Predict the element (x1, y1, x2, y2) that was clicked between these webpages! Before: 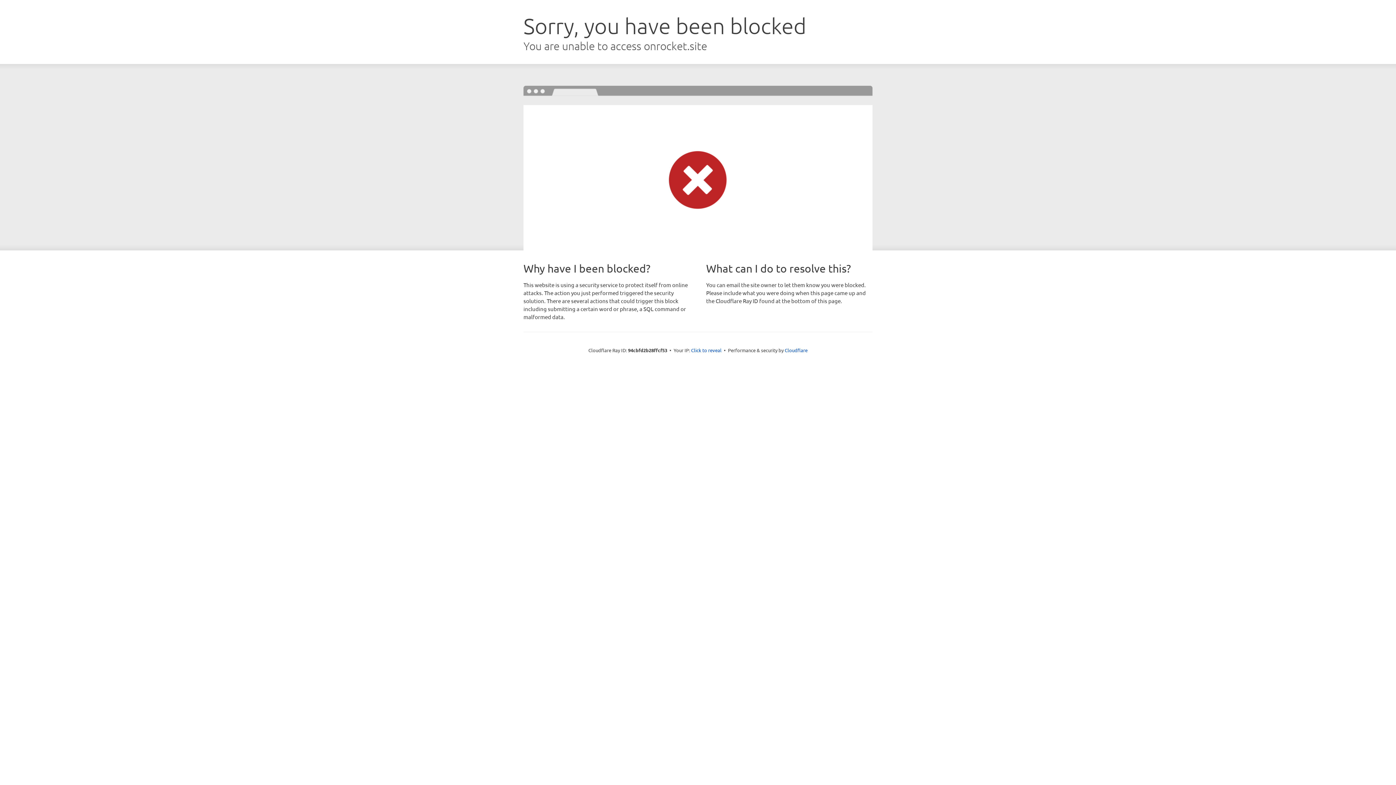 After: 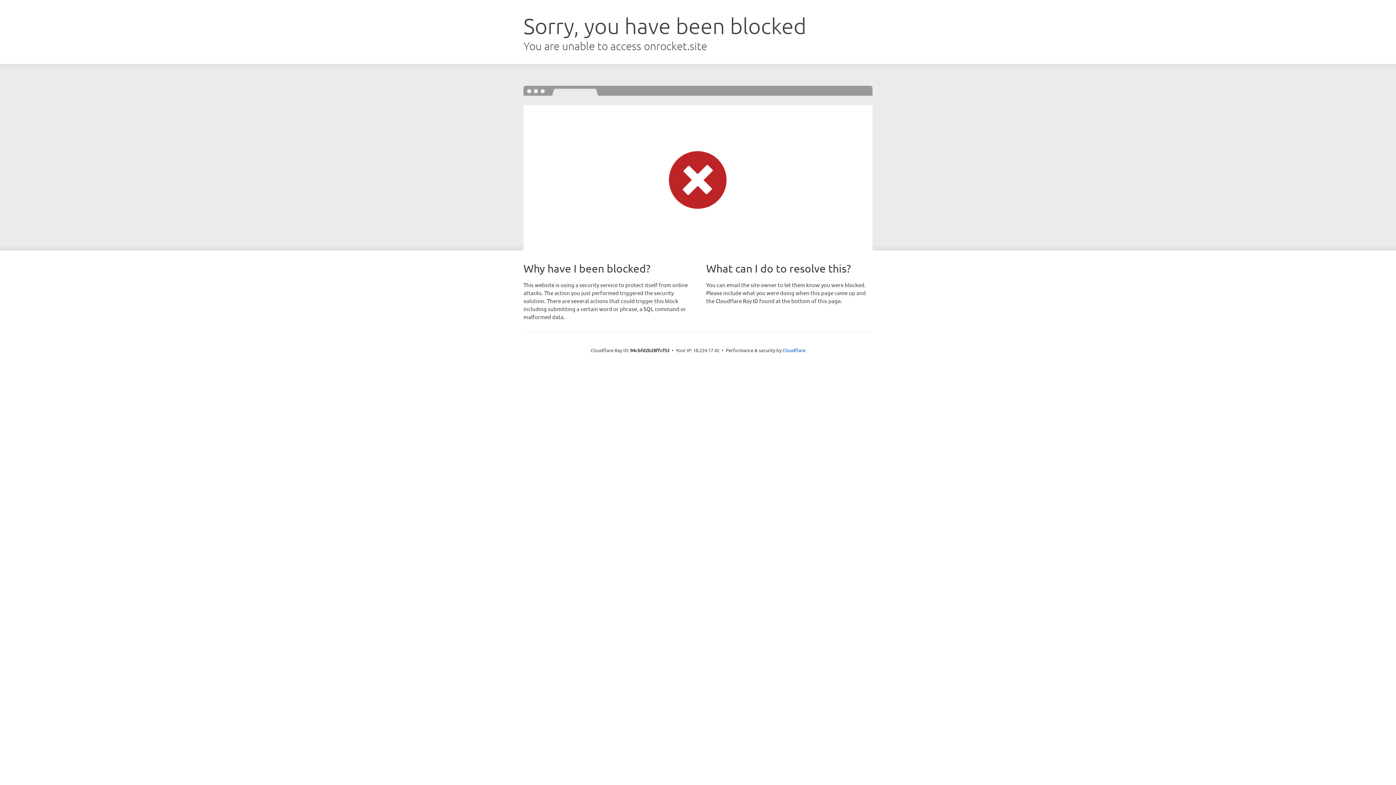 Action: bbox: (691, 346, 721, 353) label: Click to reveal